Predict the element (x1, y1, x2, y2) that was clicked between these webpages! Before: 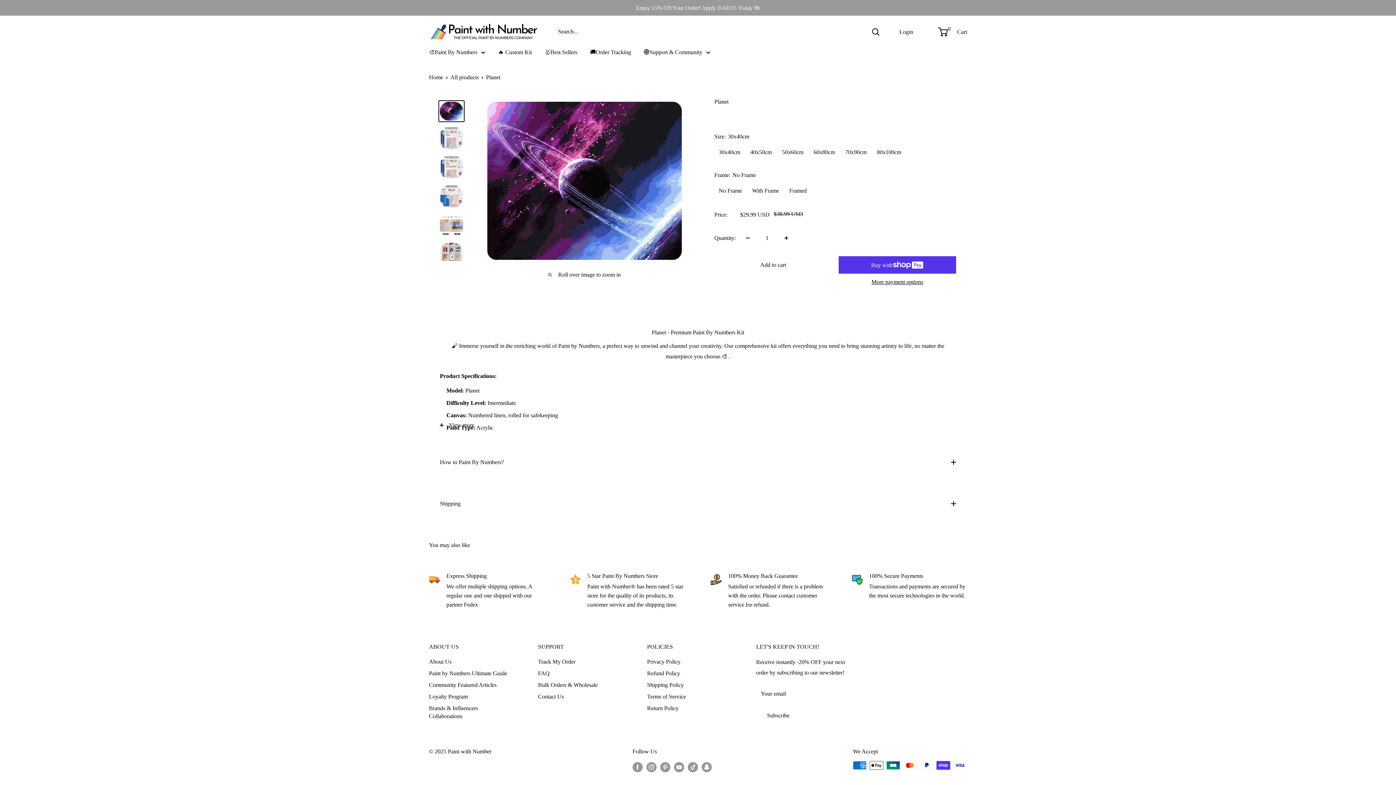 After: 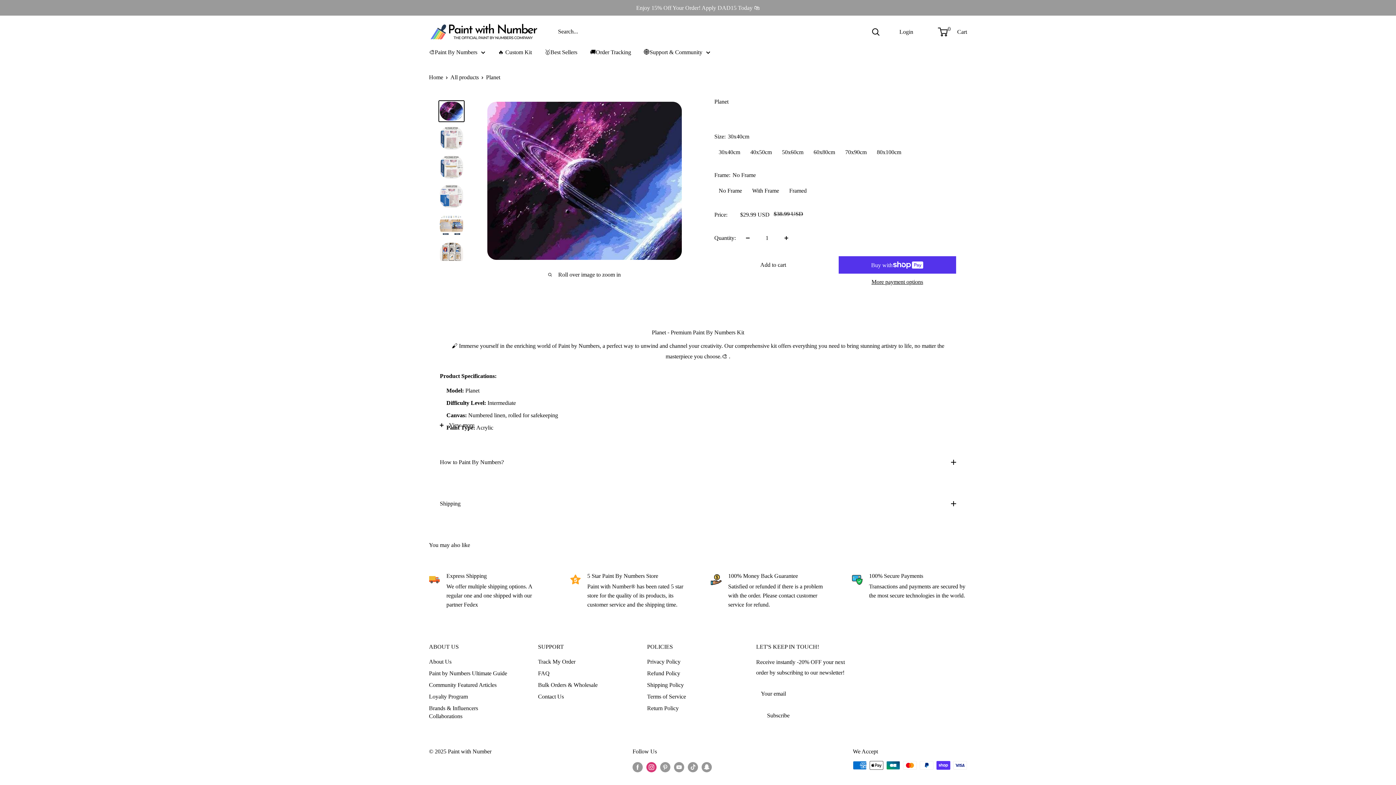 Action: label: Follow us on Instagram bbox: (646, 761, 656, 772)